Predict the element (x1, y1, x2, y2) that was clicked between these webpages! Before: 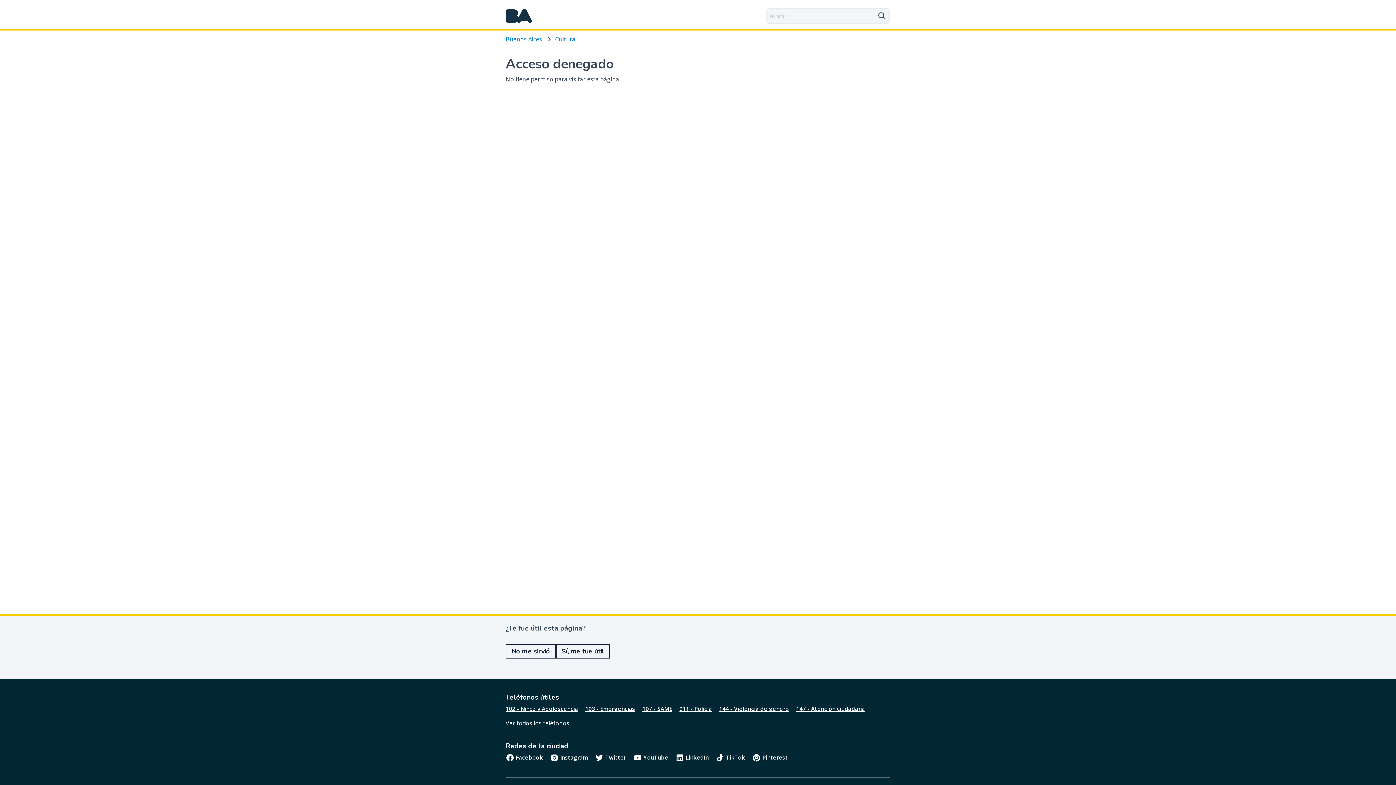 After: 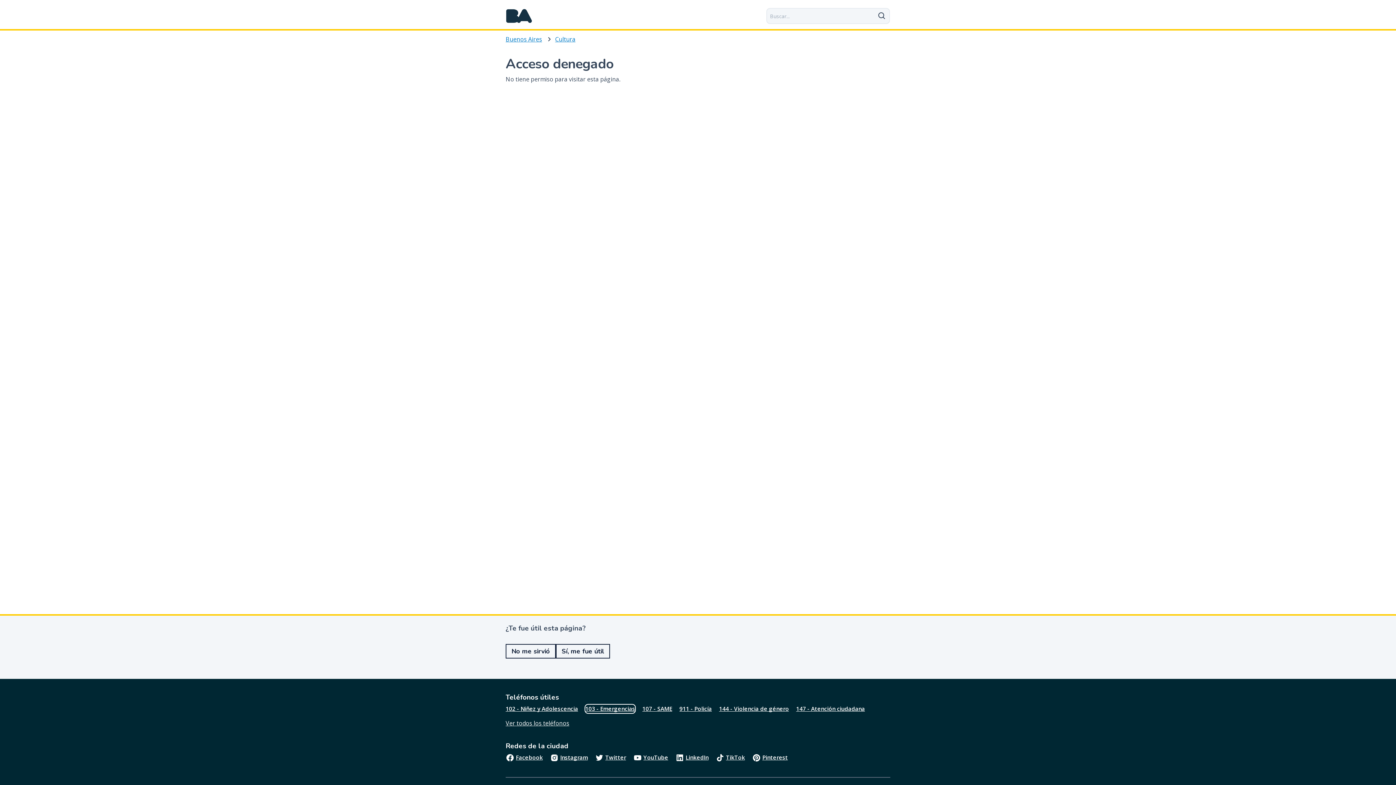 Action: label: 103 - Emergencias bbox: (585, 705, 635, 713)